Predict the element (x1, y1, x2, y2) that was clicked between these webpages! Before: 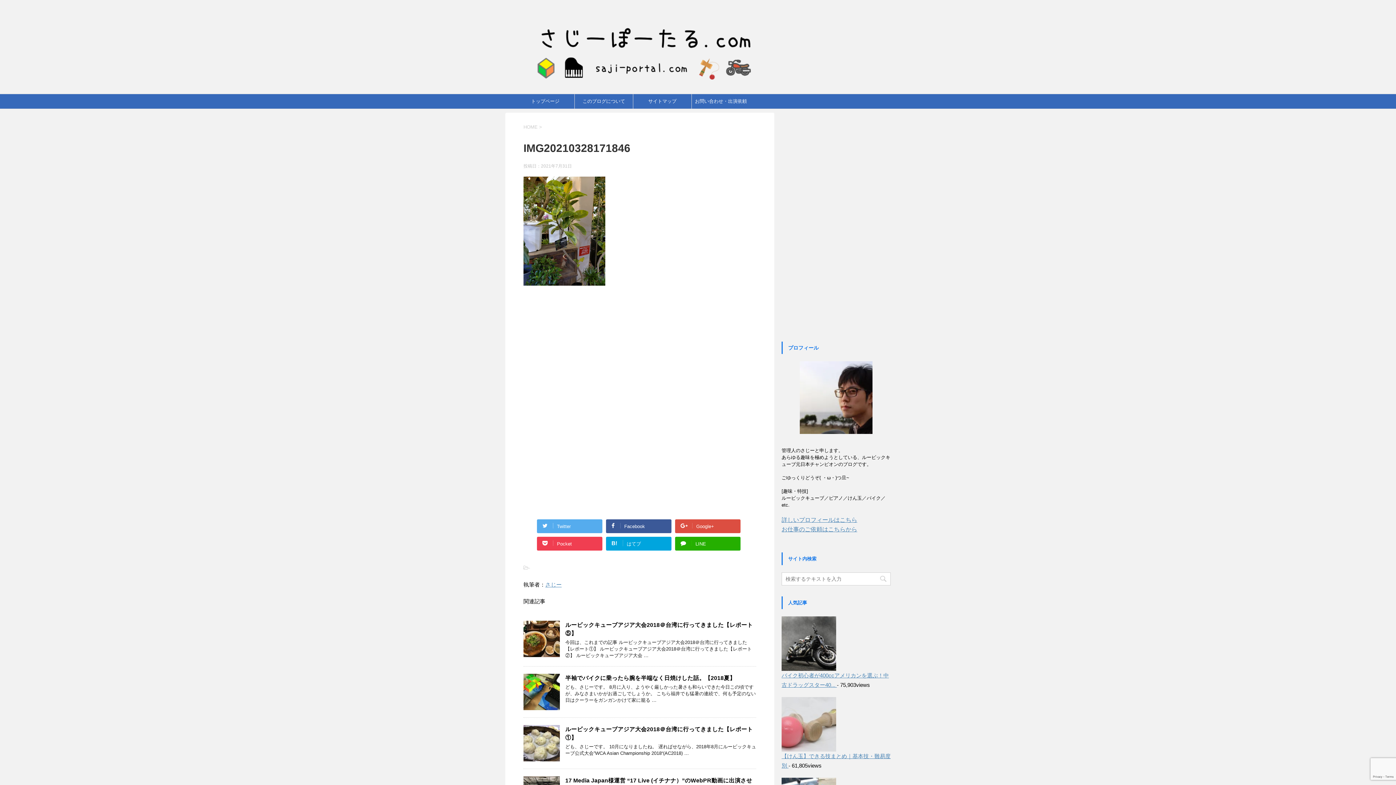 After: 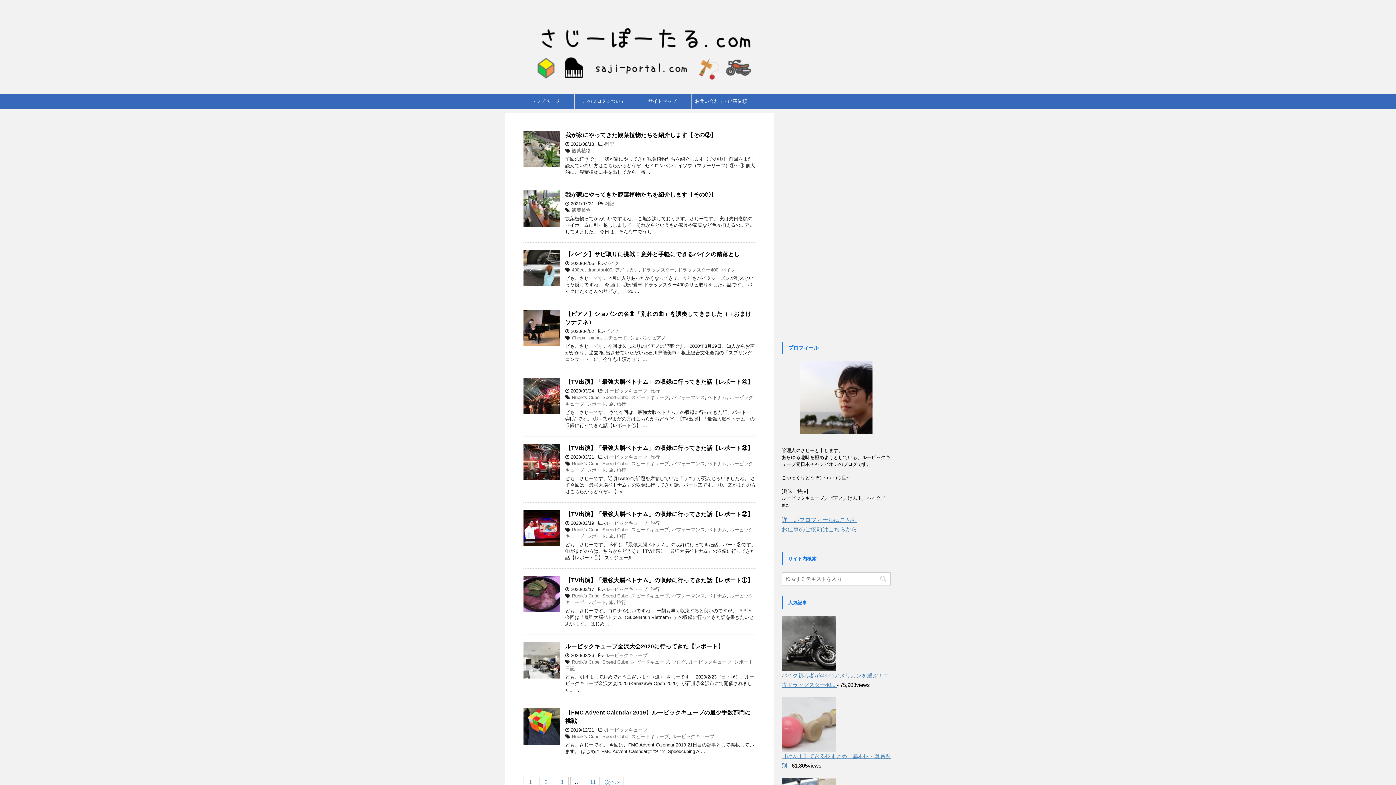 Action: bbox: (523, 124, 537, 129) label: HOME